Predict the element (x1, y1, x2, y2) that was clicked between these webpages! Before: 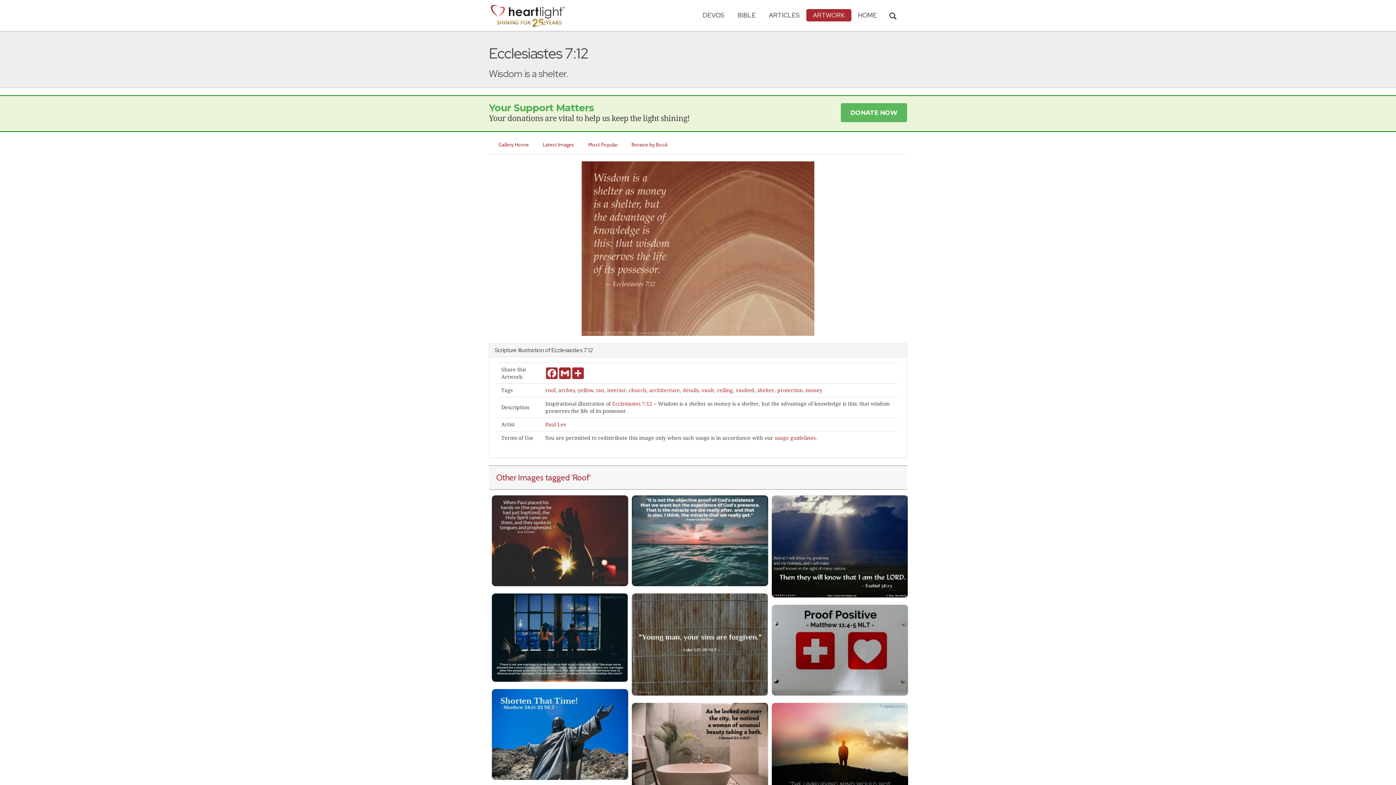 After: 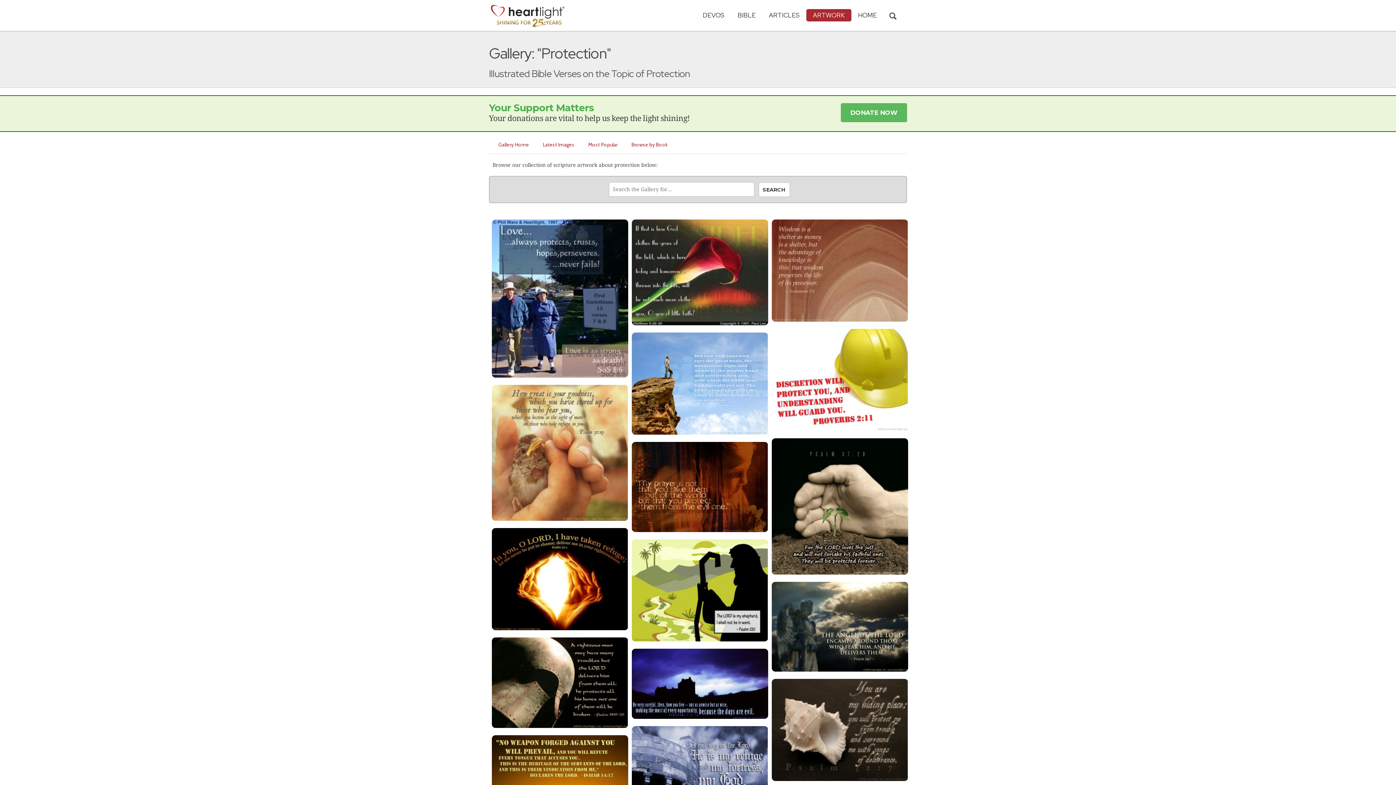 Action: label: protection bbox: (777, 387, 802, 393)